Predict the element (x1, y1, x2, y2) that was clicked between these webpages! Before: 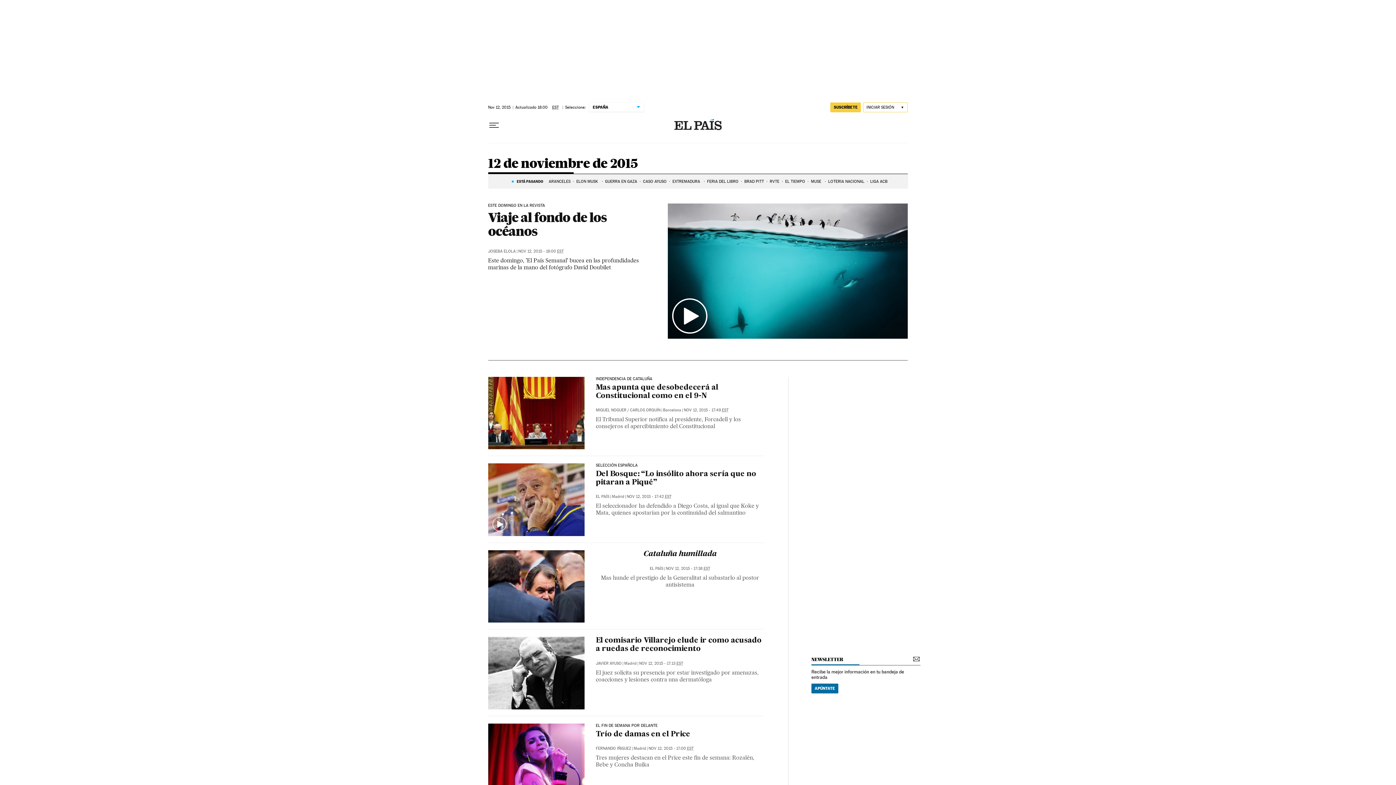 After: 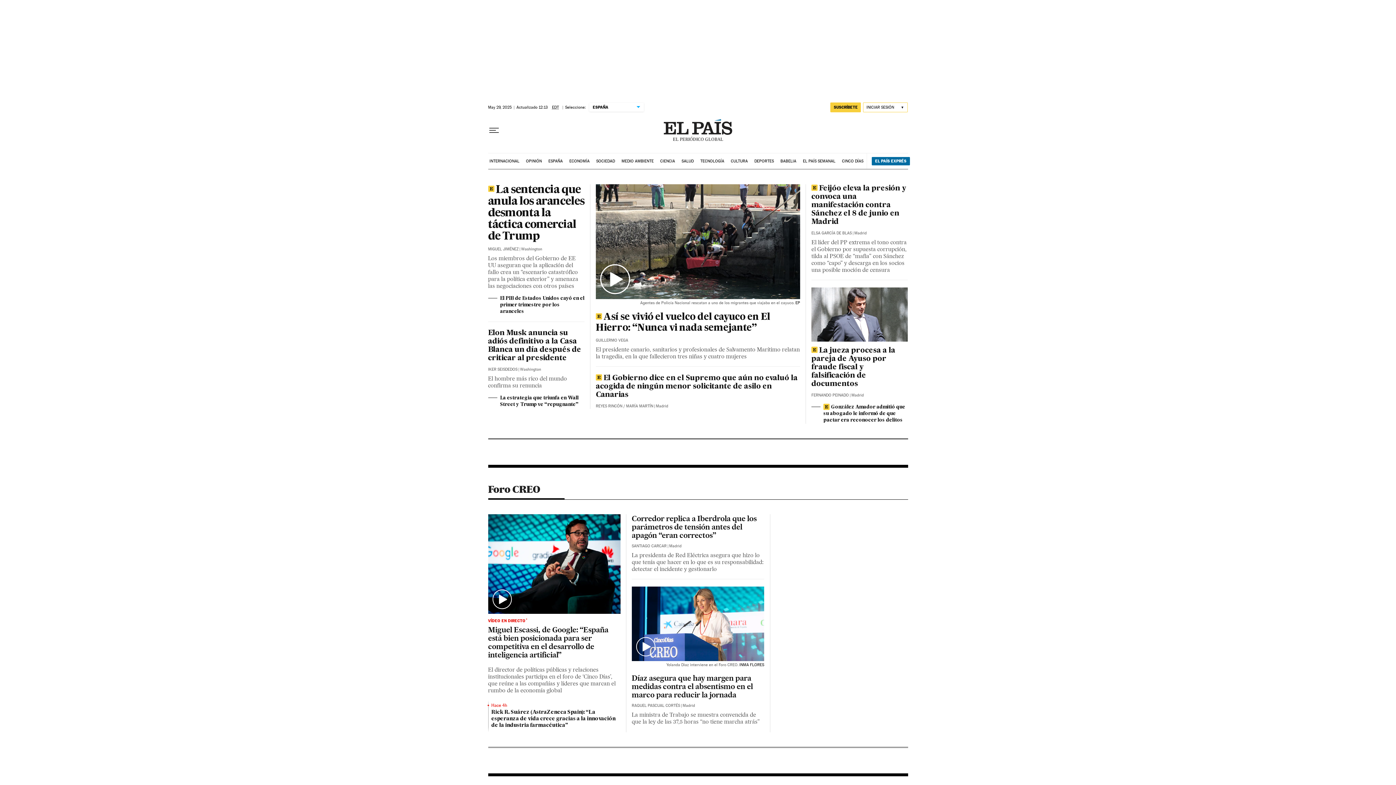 Action: bbox: (674, 119, 721, 131)